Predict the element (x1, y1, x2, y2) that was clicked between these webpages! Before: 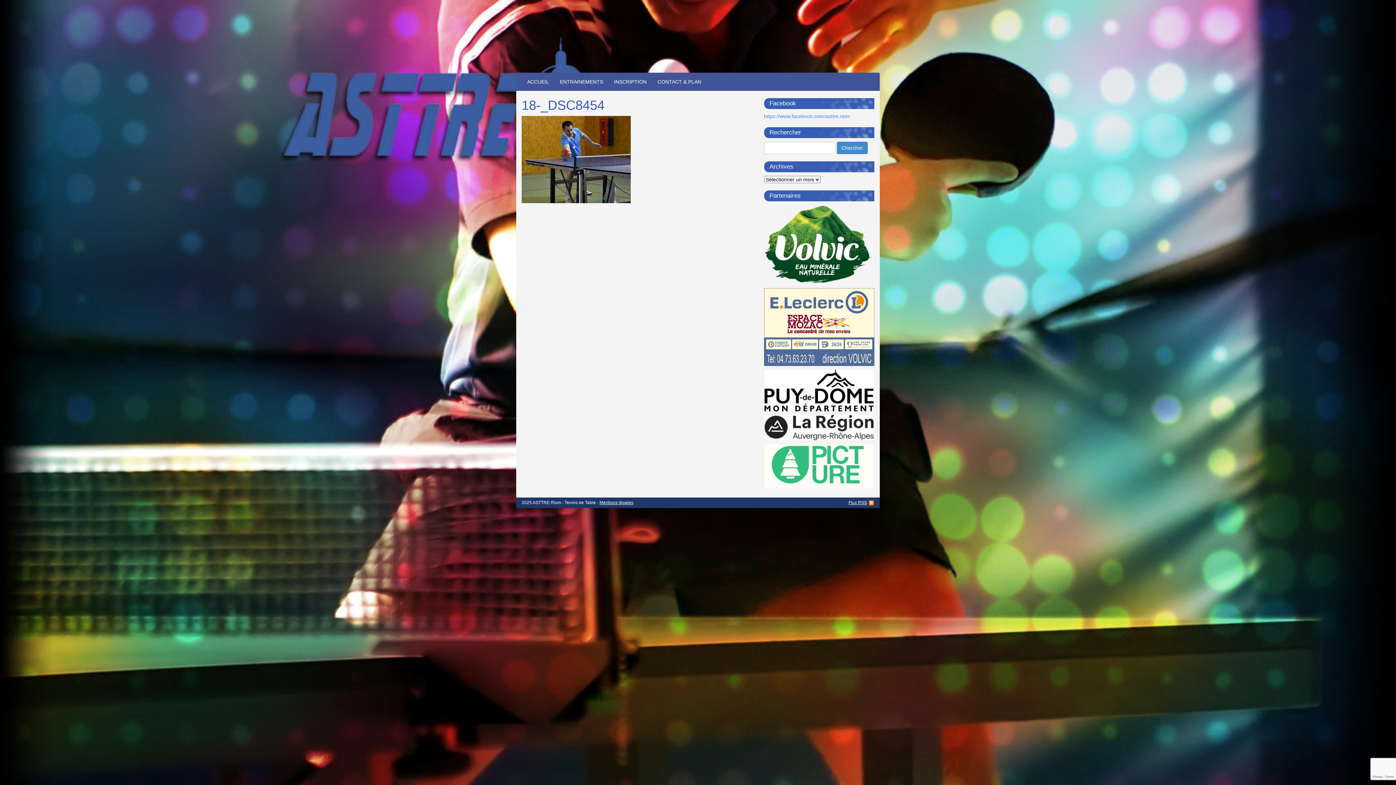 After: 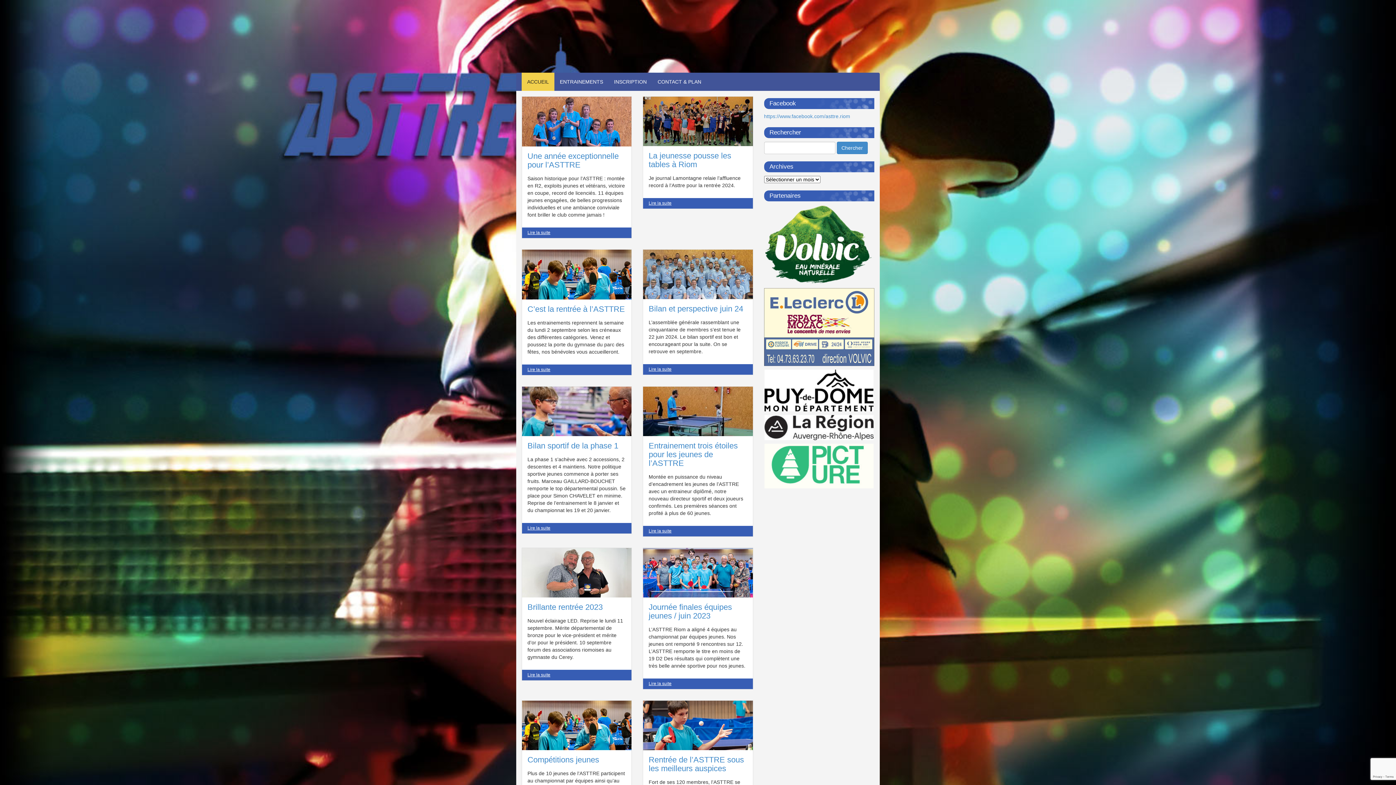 Action: label: ACCUEIL bbox: (521, 72, 554, 90)